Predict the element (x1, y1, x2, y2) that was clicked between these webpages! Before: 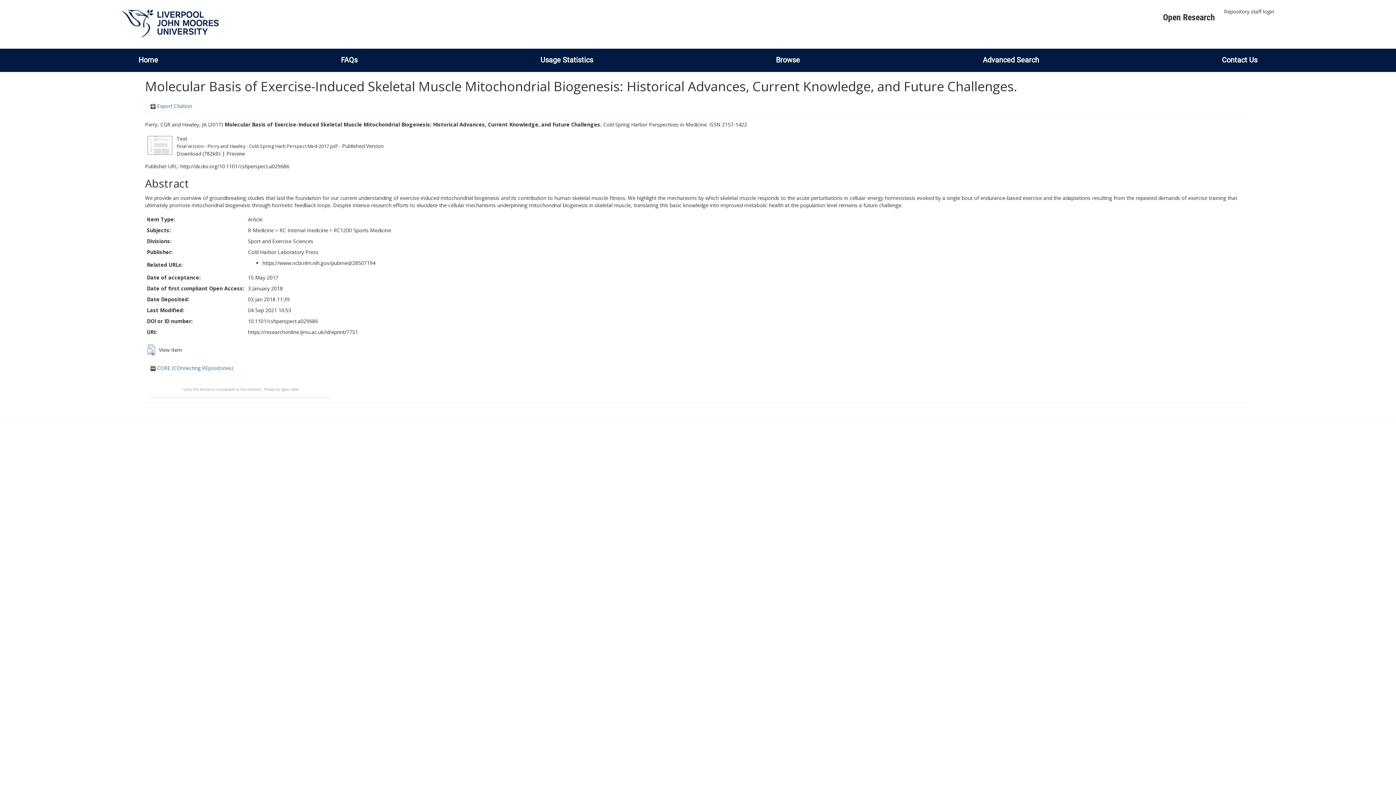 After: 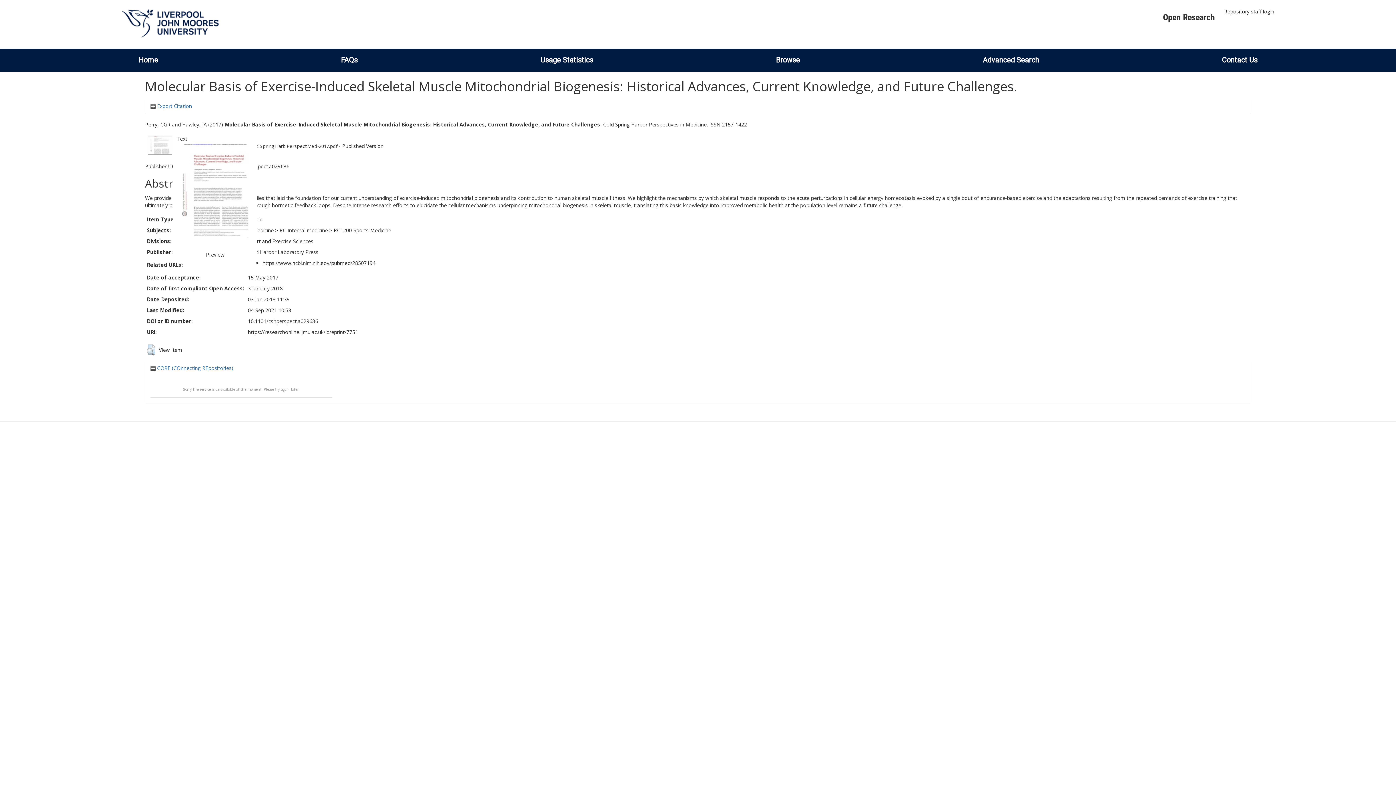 Action: bbox: (146, 141, 173, 148)